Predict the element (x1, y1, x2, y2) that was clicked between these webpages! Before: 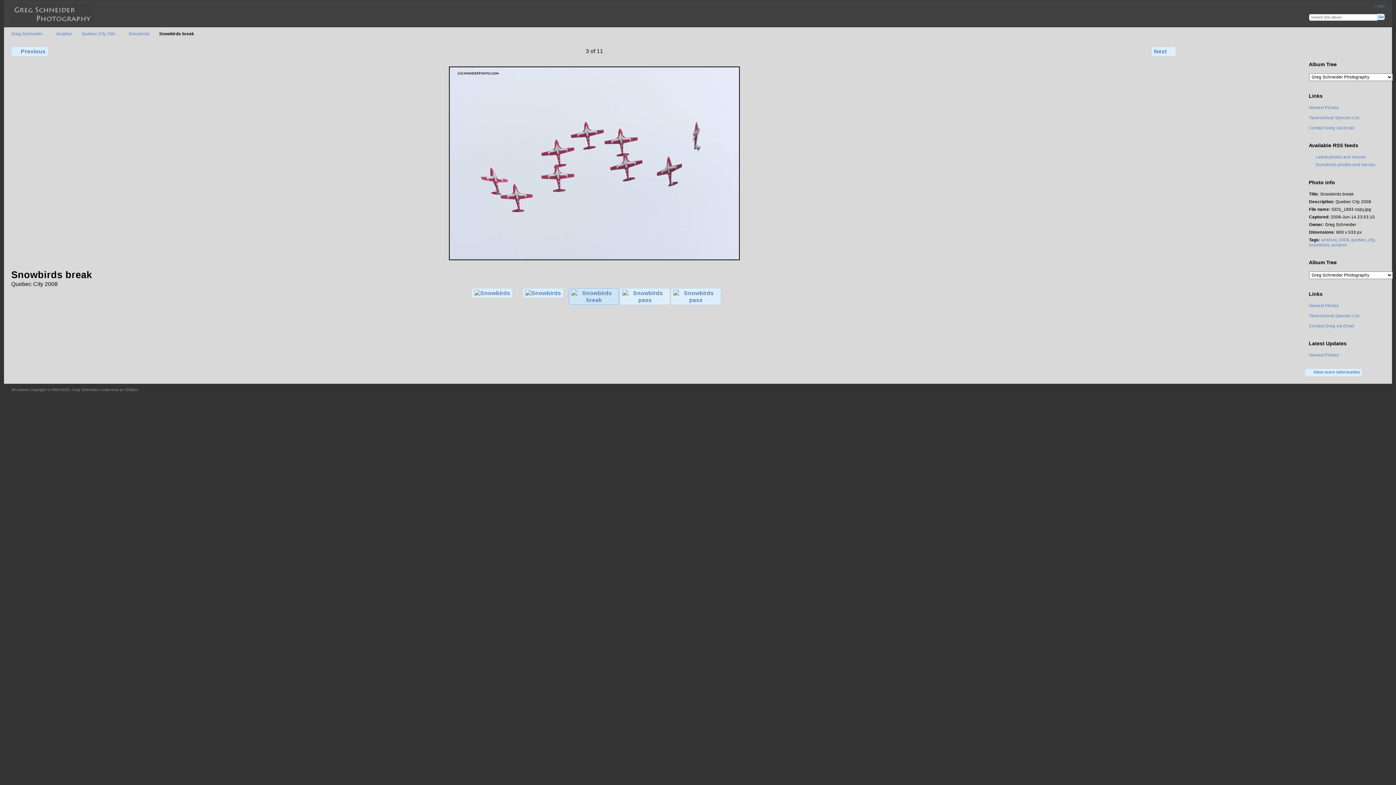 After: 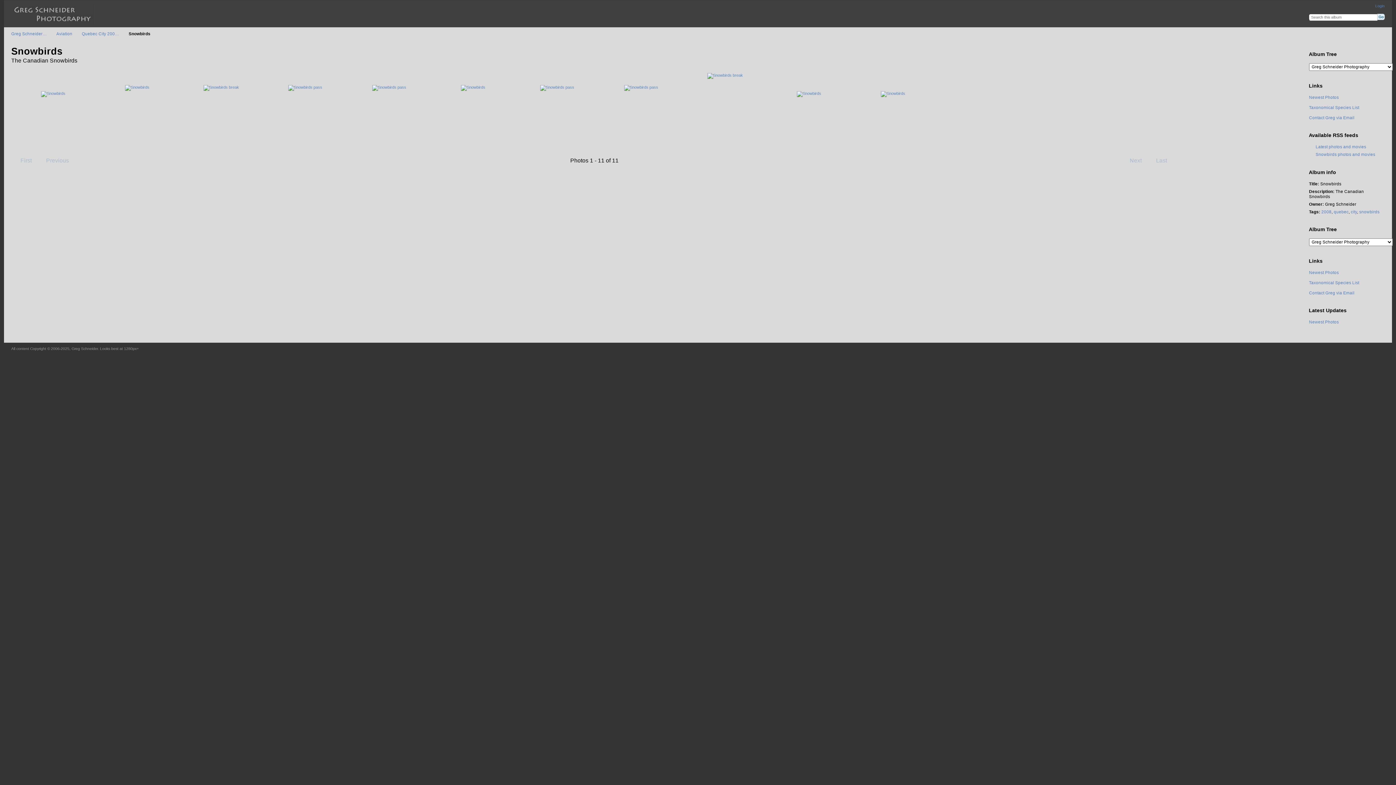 Action: bbox: (128, 31, 149, 36) label: Snowbirds